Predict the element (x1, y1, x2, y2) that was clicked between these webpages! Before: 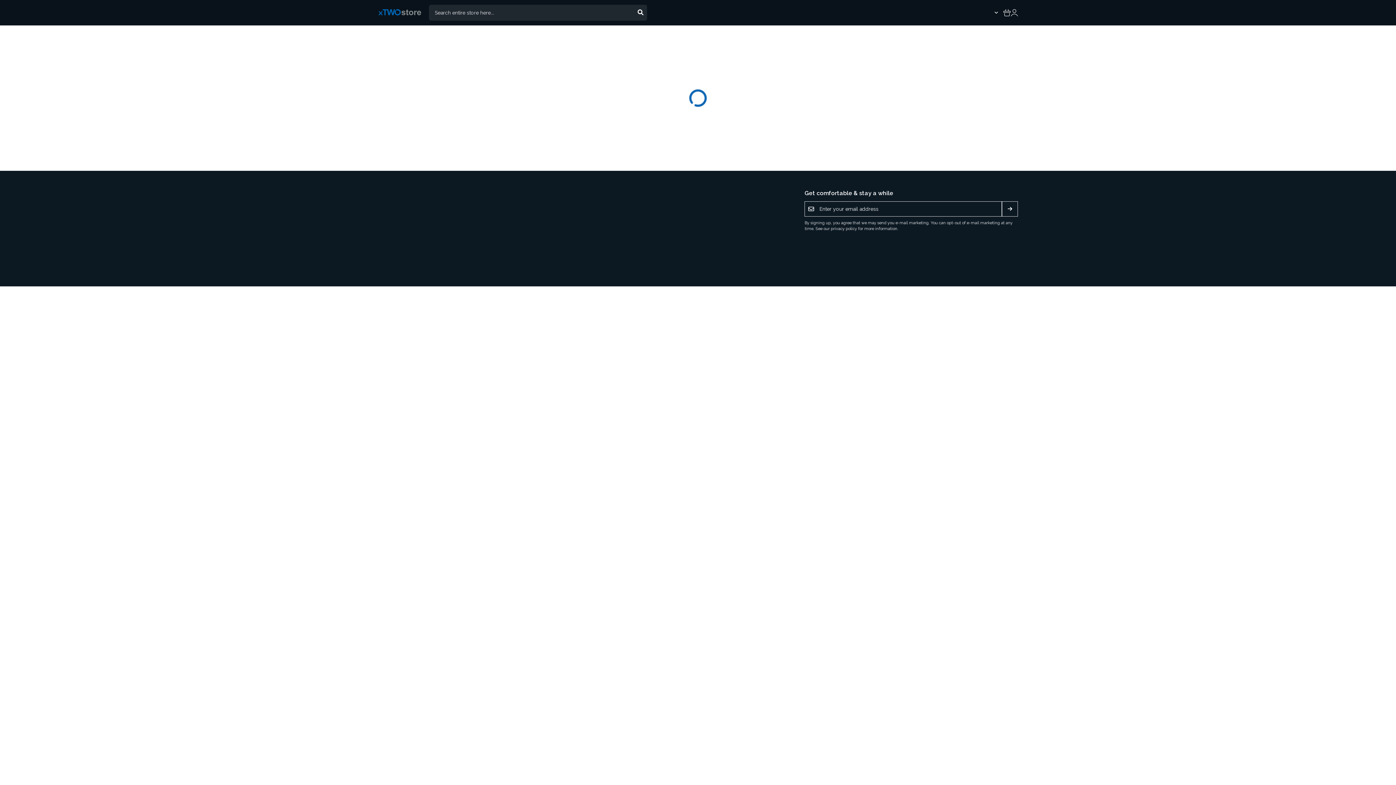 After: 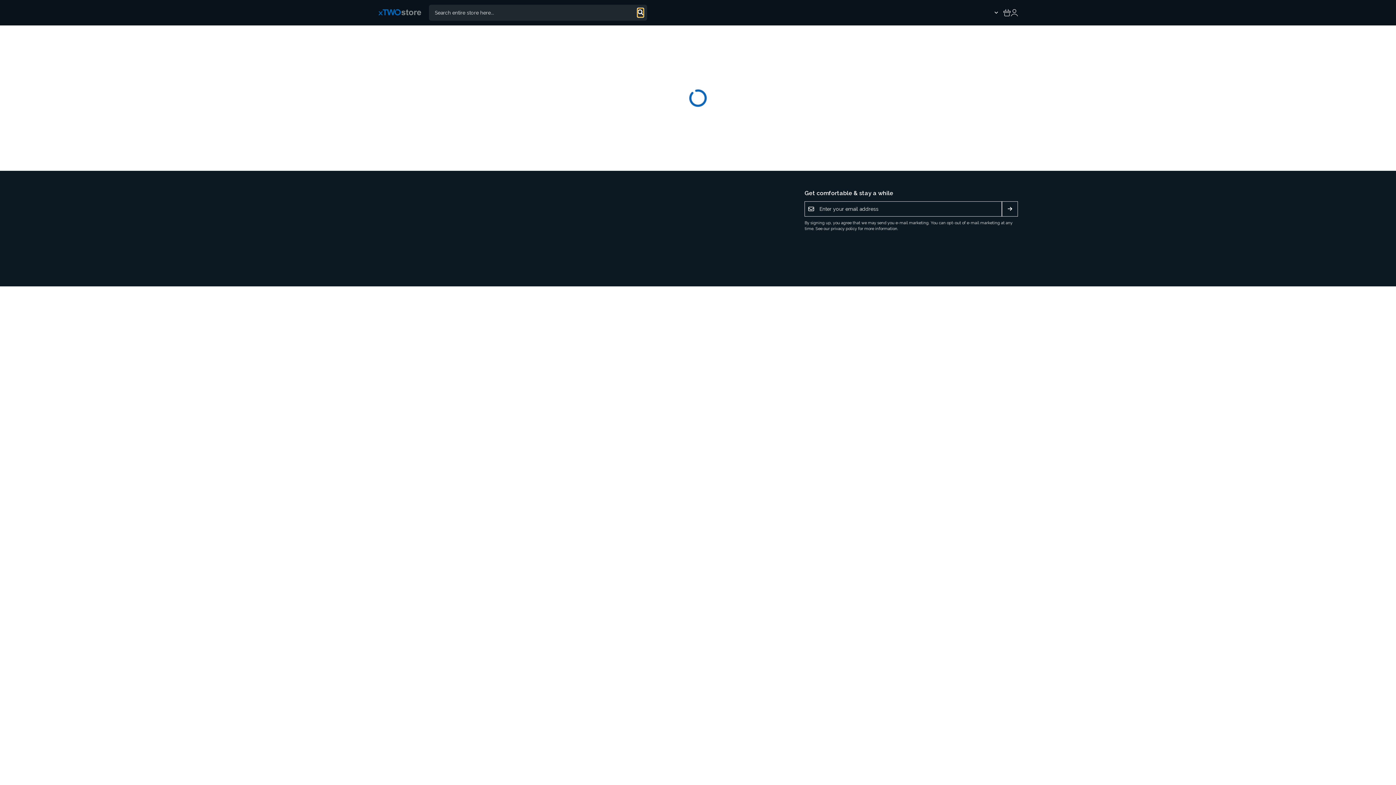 Action: bbox: (637, 8, 643, 17)